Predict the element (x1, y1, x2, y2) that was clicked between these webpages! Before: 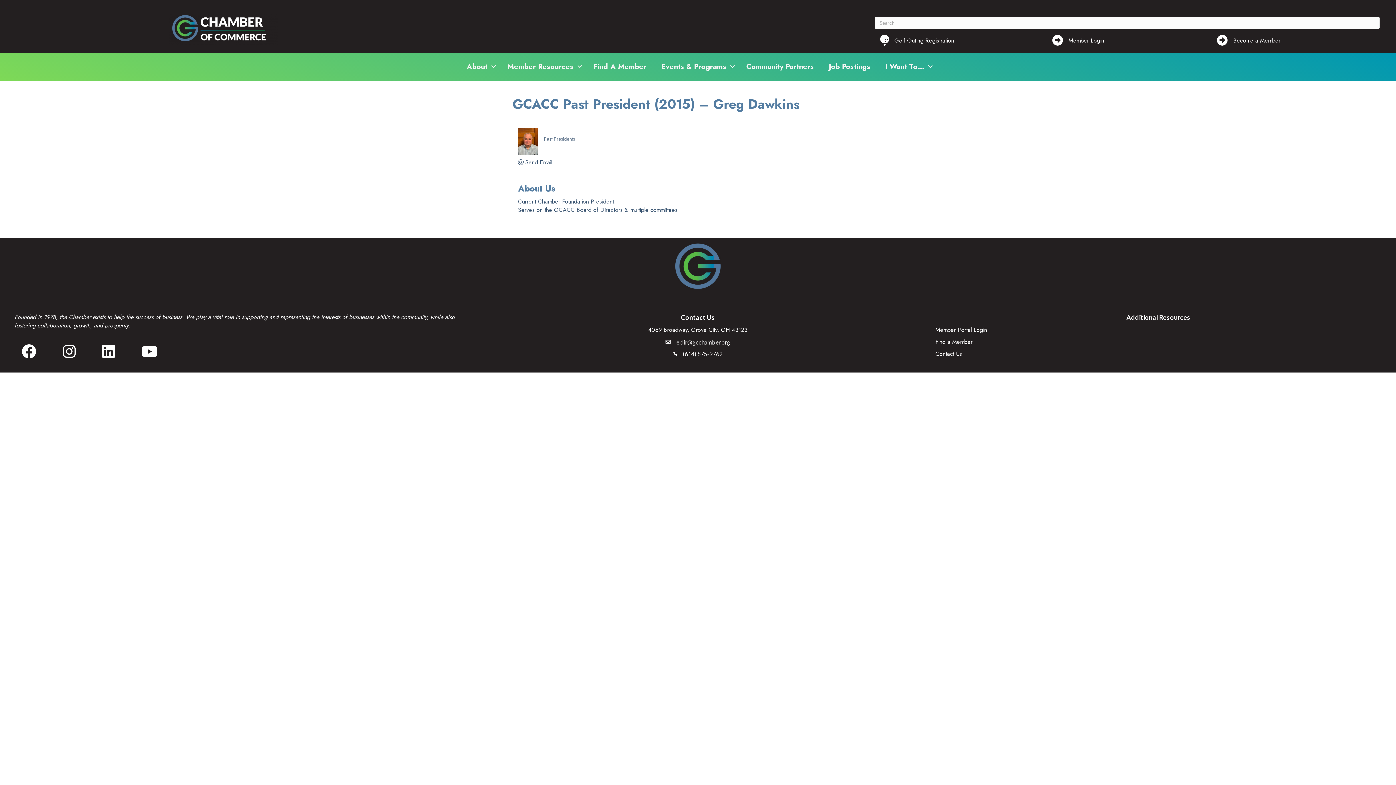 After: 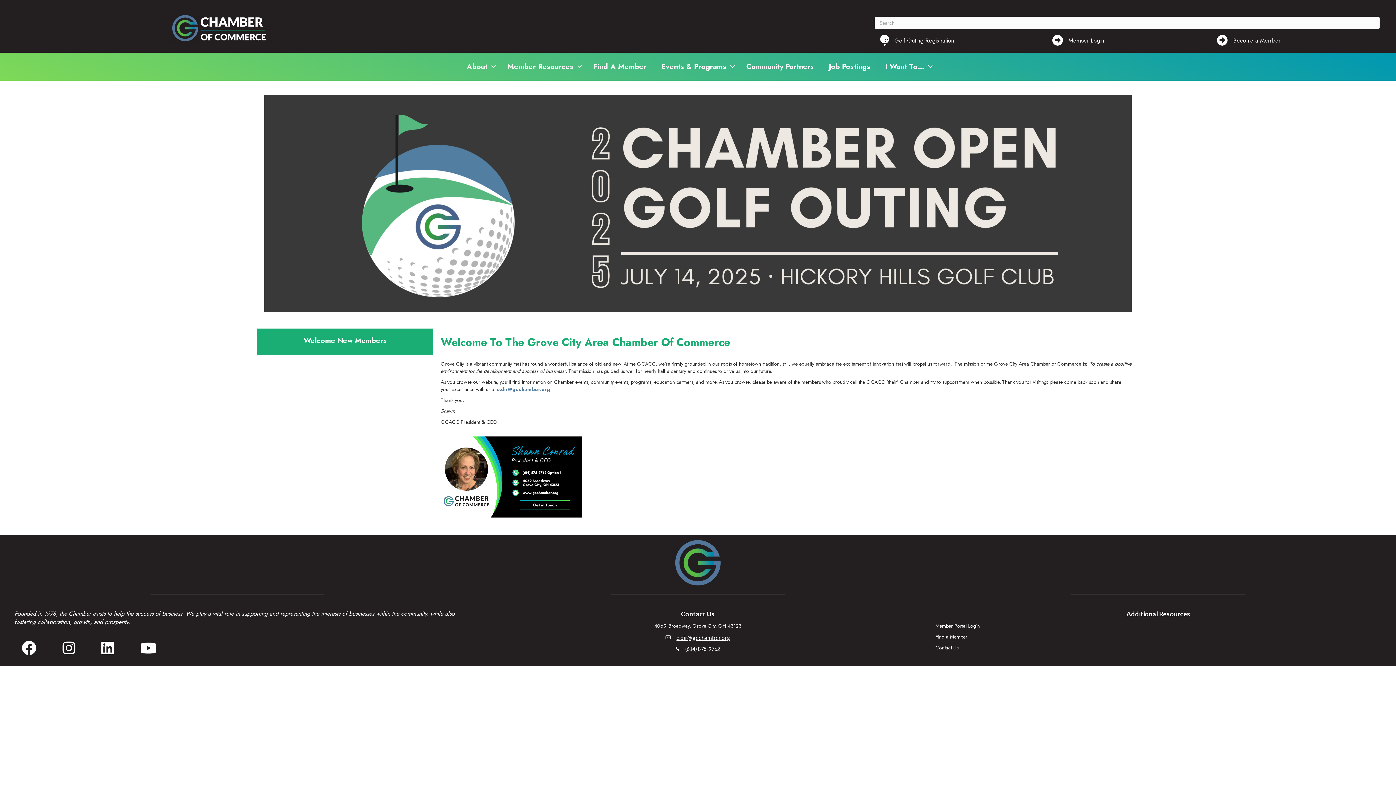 Action: bbox: (459, 58, 500, 74) label: About